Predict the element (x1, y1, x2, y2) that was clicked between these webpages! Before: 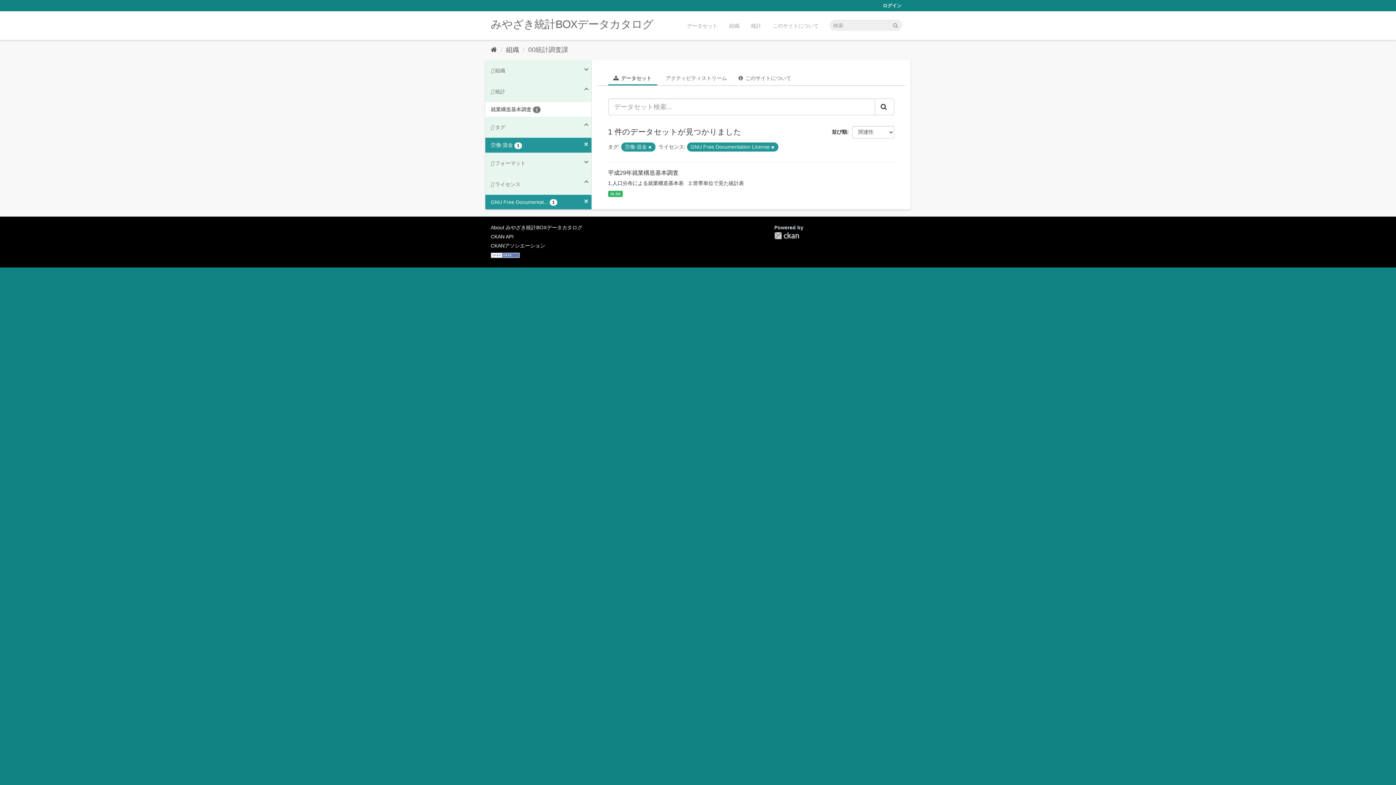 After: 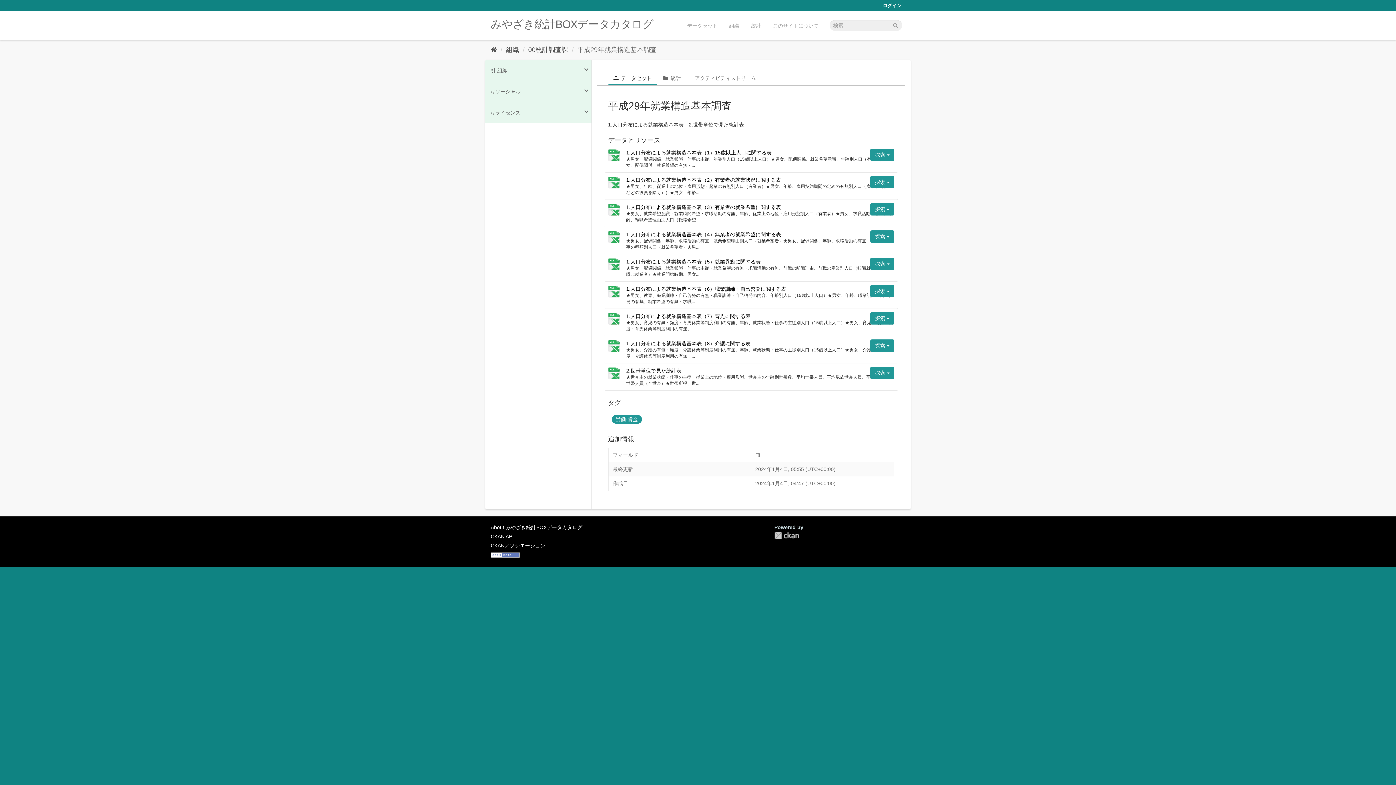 Action: bbox: (608, 169, 678, 176) label: 平成29年就業構造基本調査